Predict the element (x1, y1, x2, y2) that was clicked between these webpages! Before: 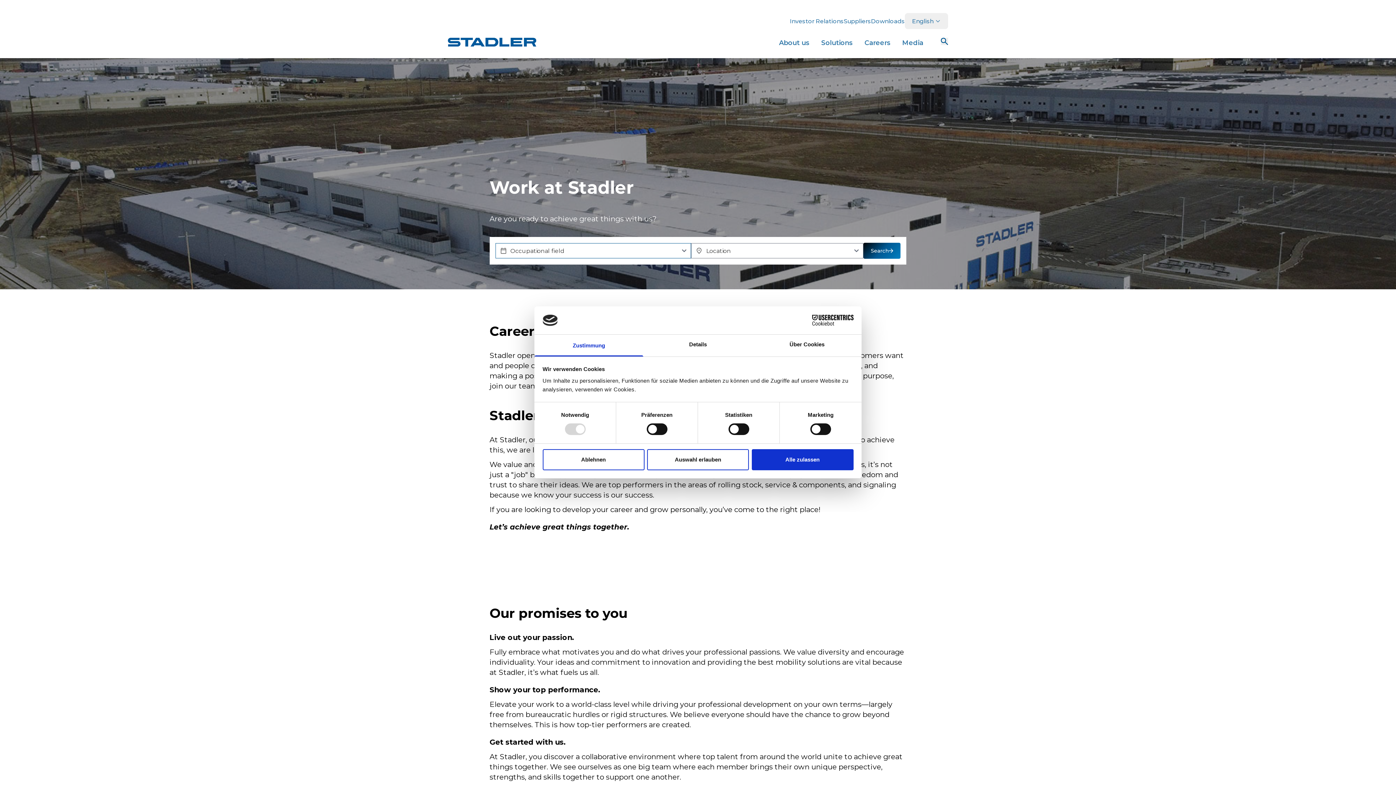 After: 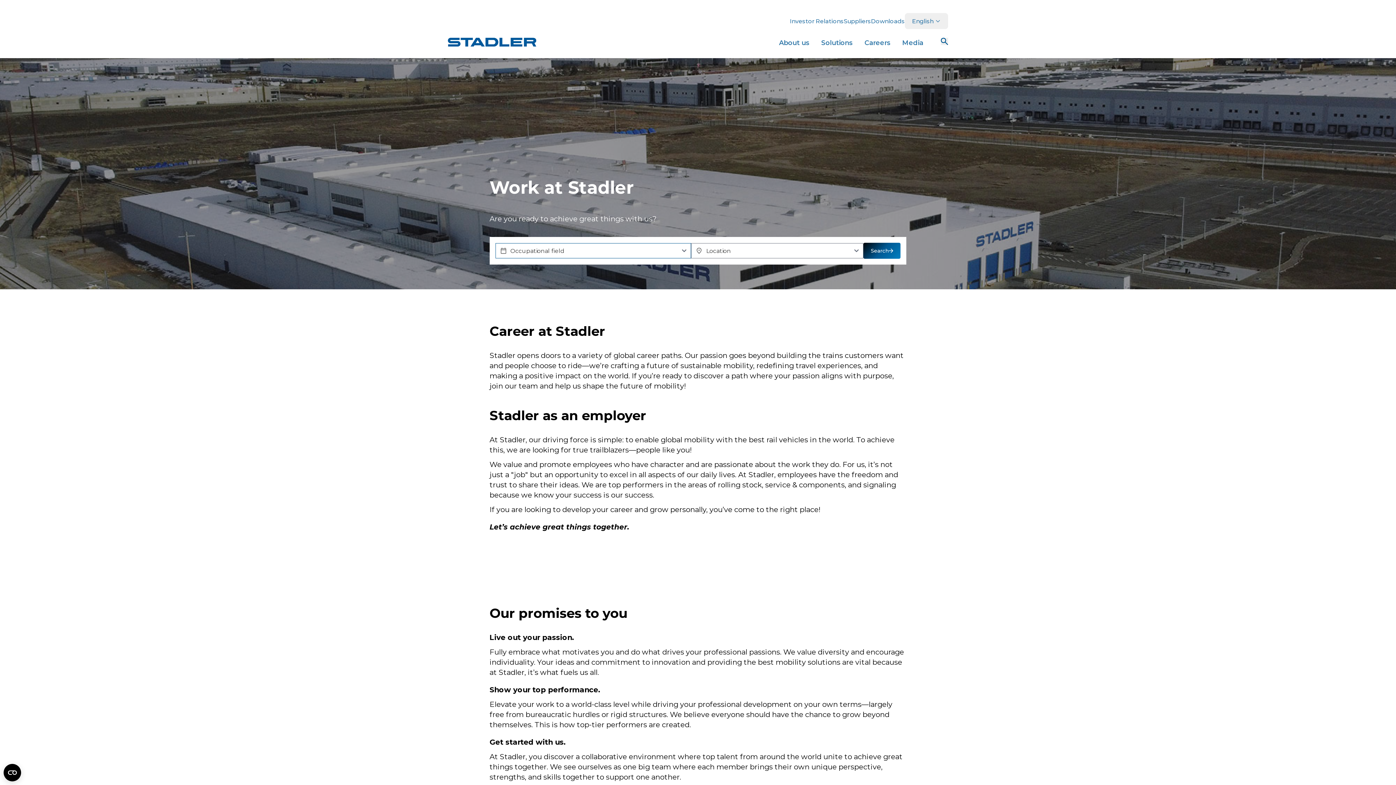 Action: label: Ablehnen bbox: (542, 449, 644, 470)